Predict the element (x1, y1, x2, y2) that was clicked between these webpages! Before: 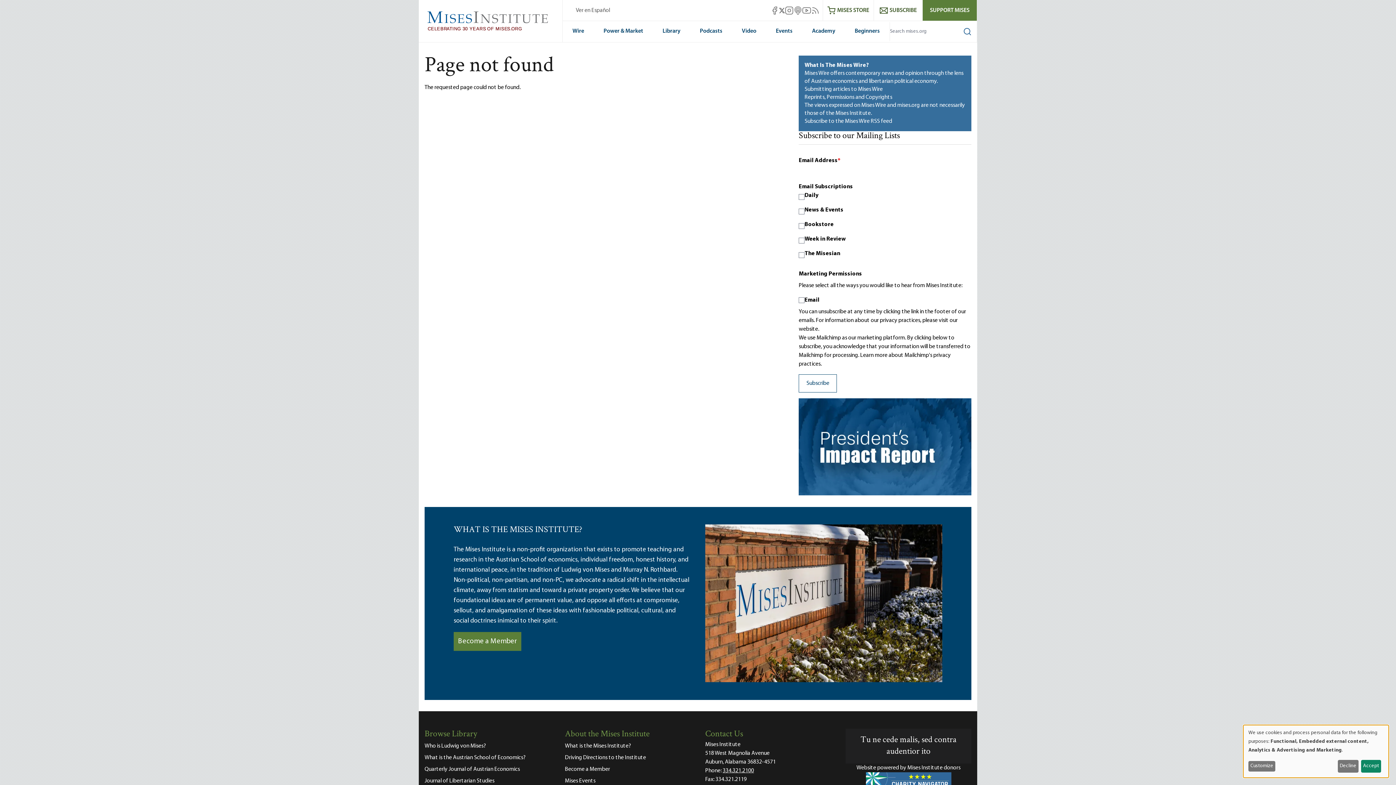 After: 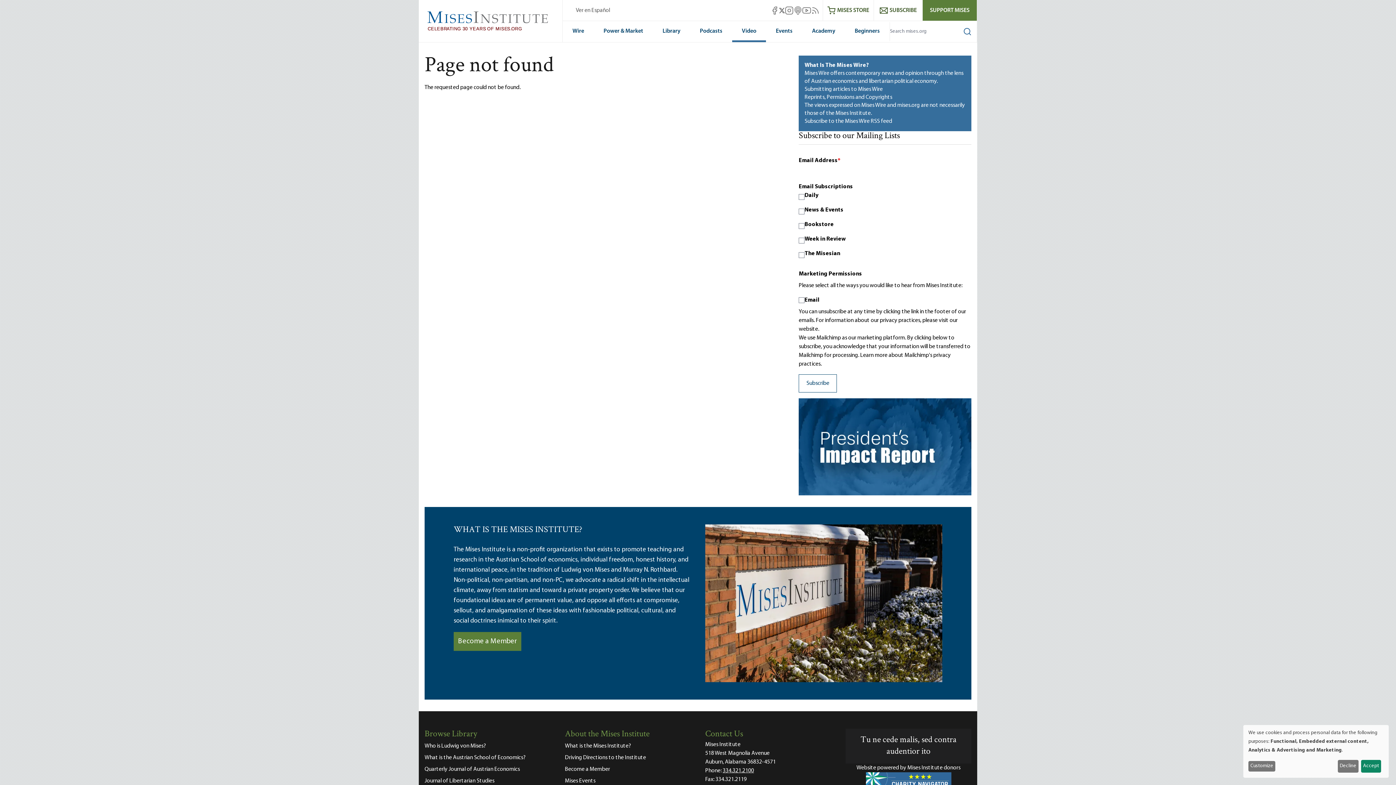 Action: bbox: (732, 21, 766, 42) label: Video